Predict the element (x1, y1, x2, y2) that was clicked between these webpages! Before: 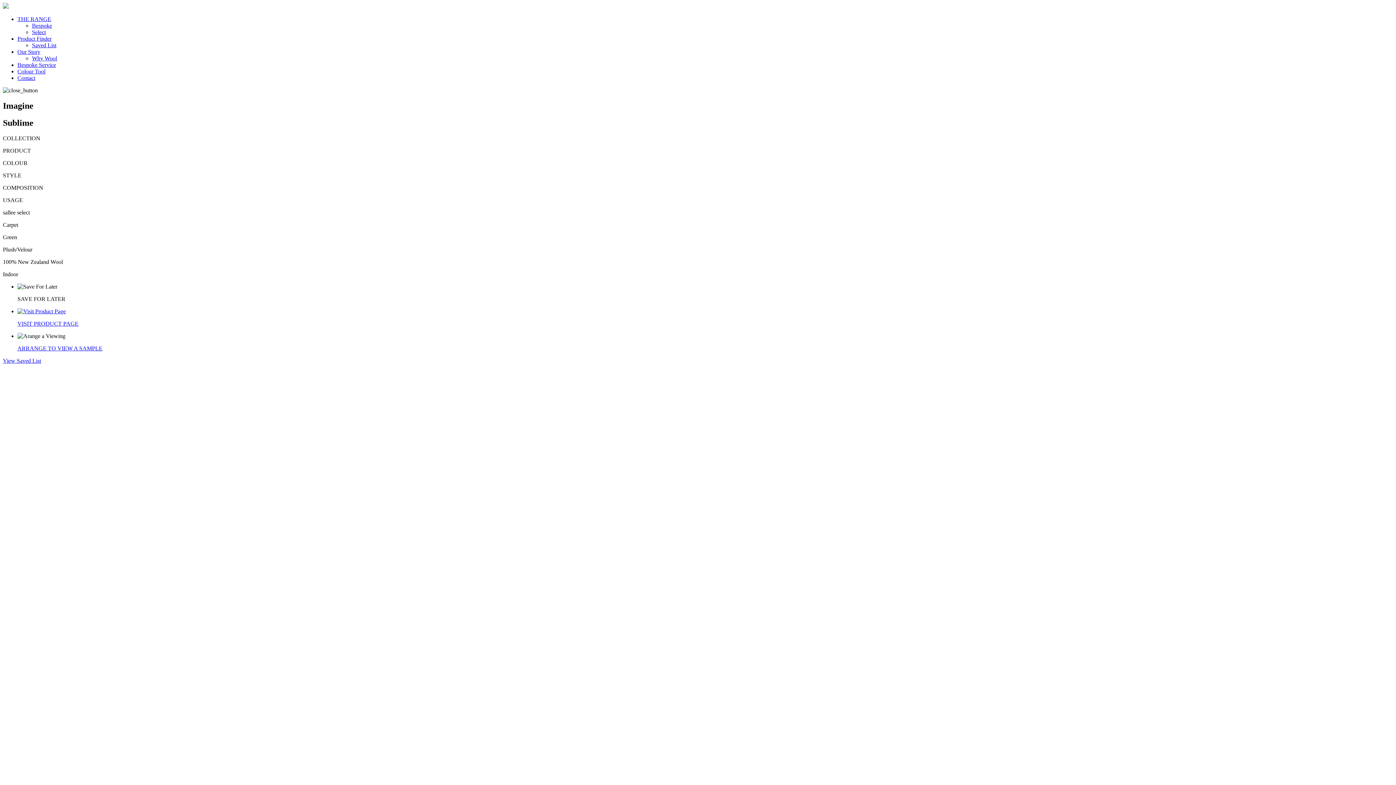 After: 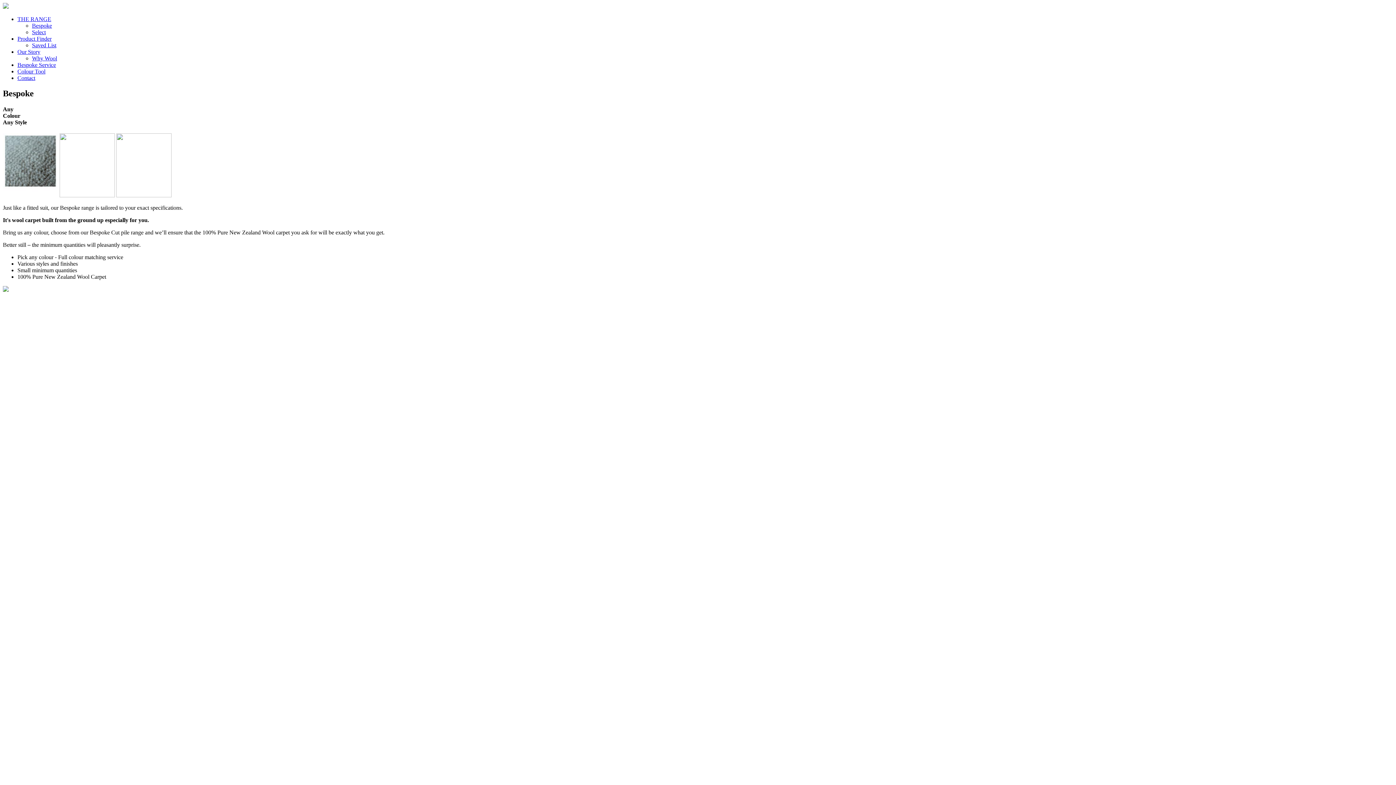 Action: bbox: (17, 61, 56, 68) label: Bespoke Service